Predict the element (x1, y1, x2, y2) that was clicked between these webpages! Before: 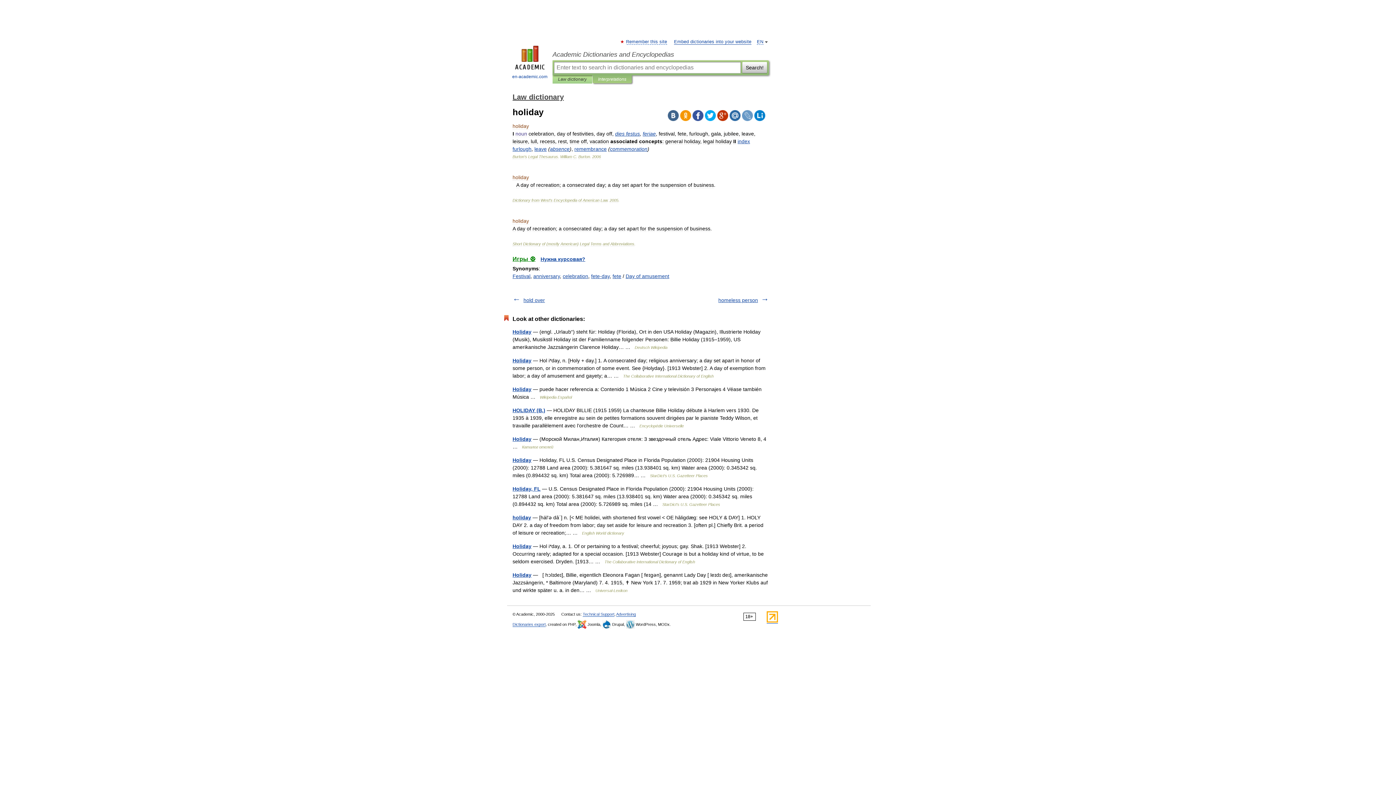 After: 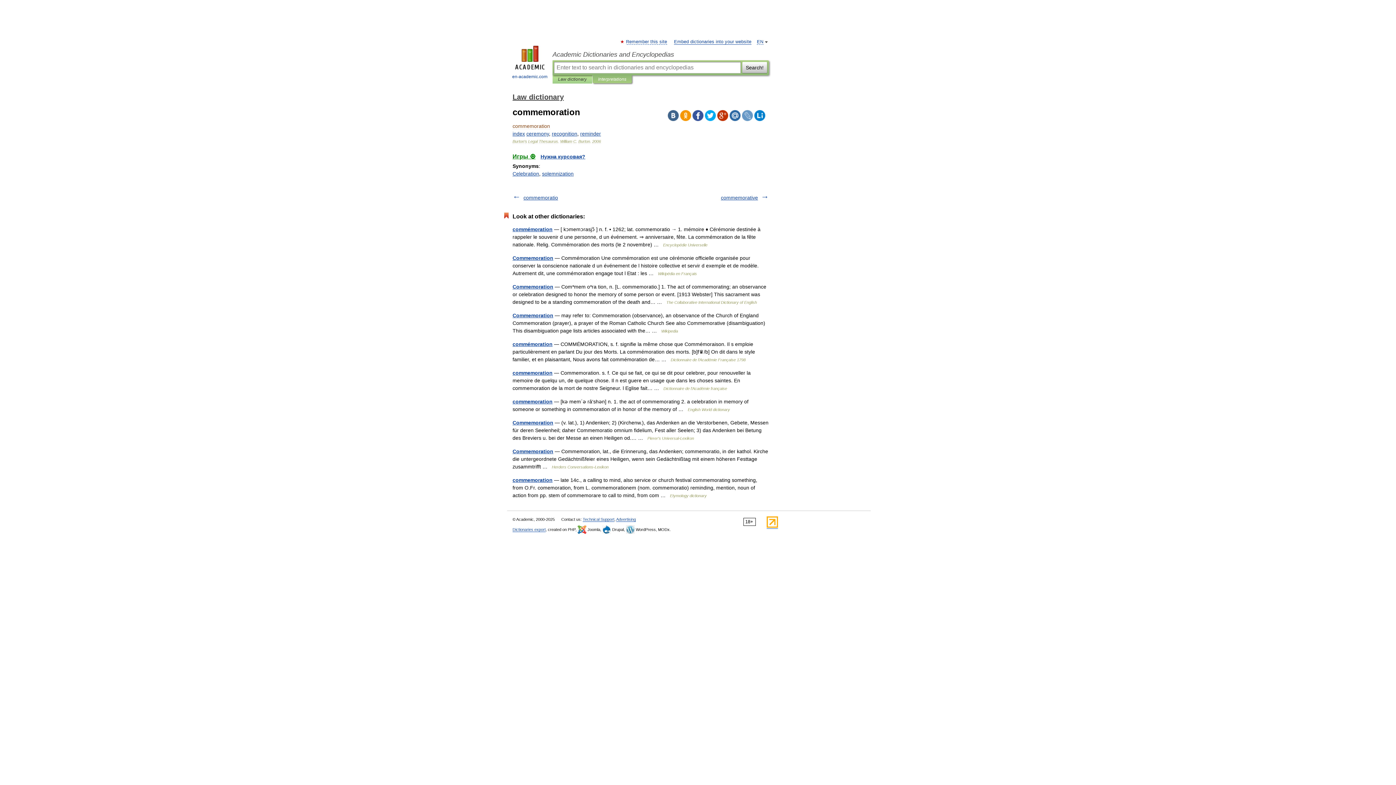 Action: label: commemoration bbox: (610, 146, 647, 152)